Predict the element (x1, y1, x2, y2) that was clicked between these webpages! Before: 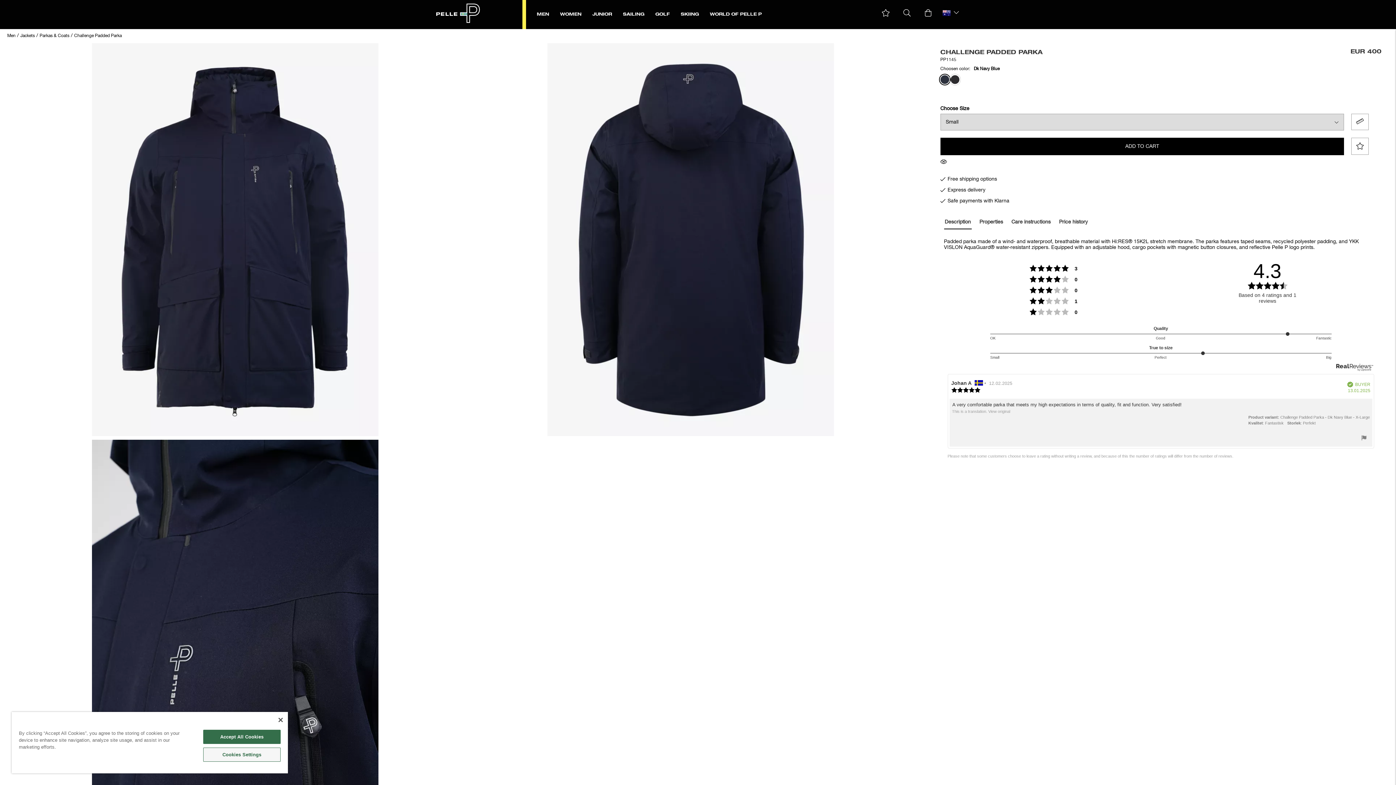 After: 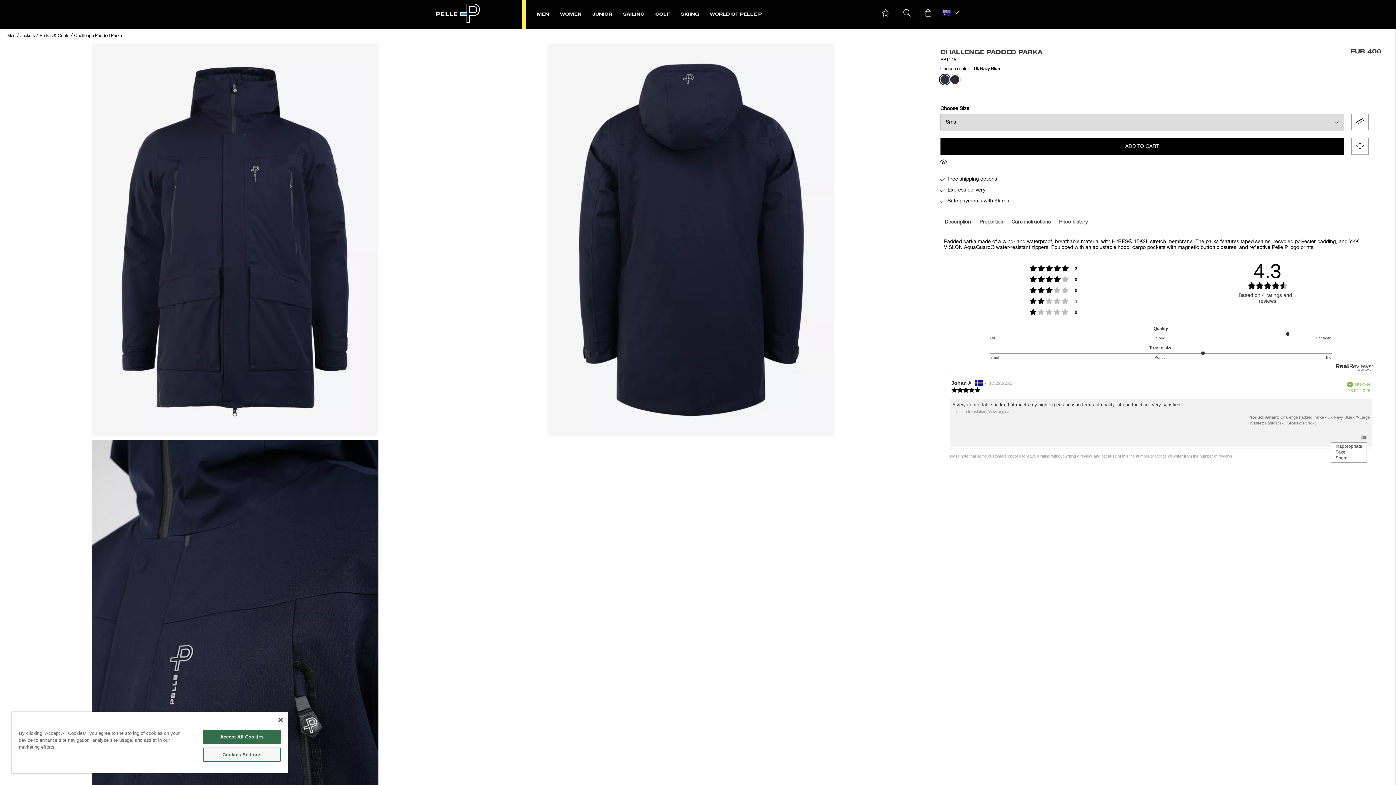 Action: bbox: (1361, 435, 1367, 442) label: Show report menu